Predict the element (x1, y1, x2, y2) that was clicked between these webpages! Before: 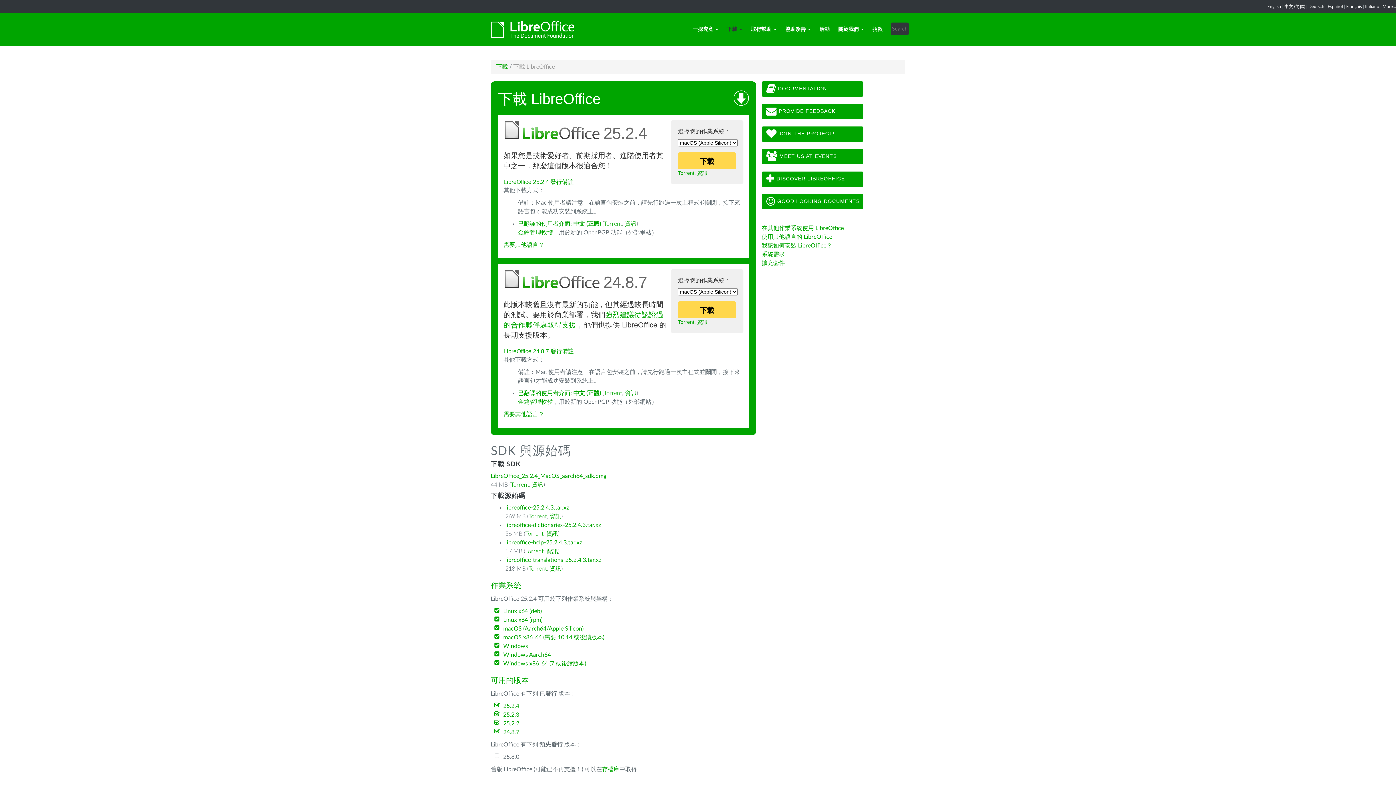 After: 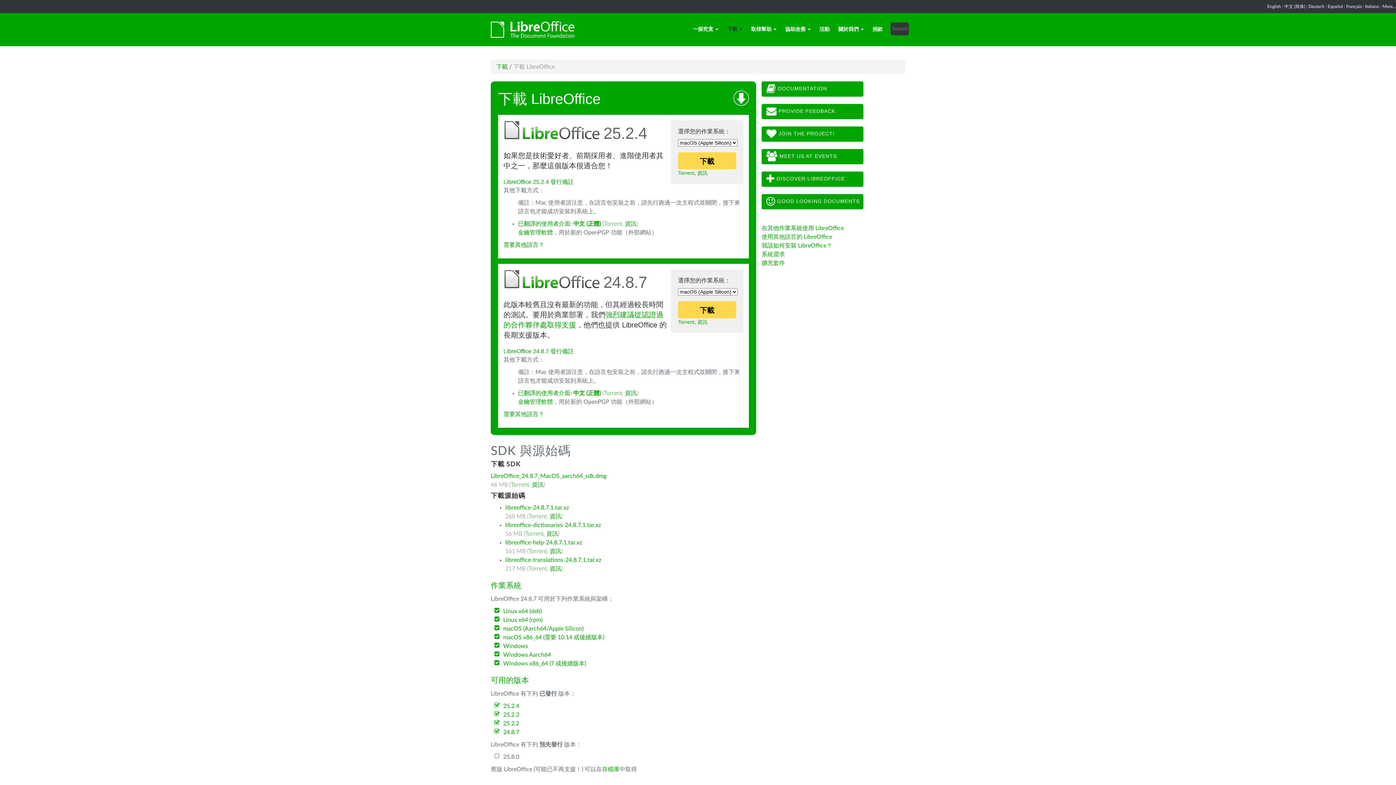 Action: bbox: (503, 729, 519, 735) label: 24.8.7